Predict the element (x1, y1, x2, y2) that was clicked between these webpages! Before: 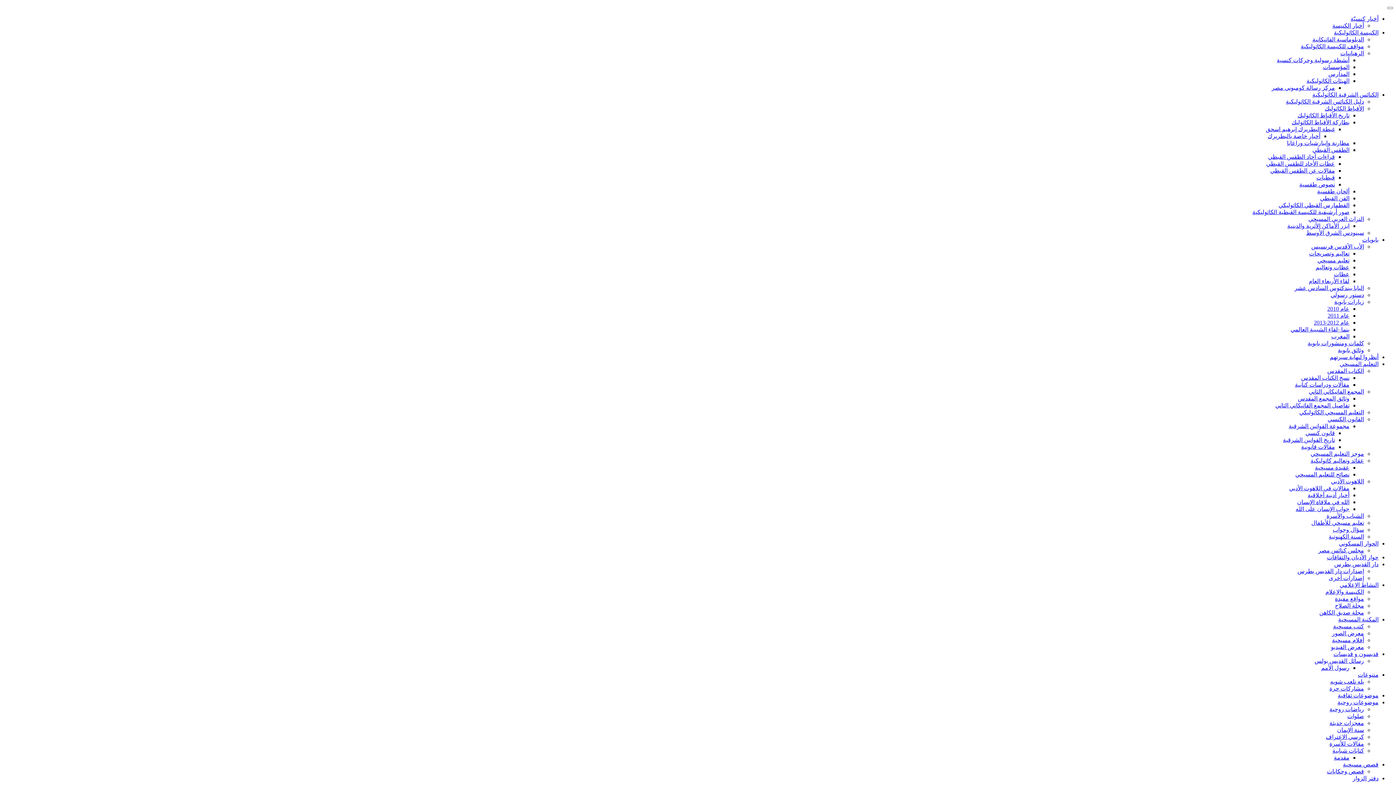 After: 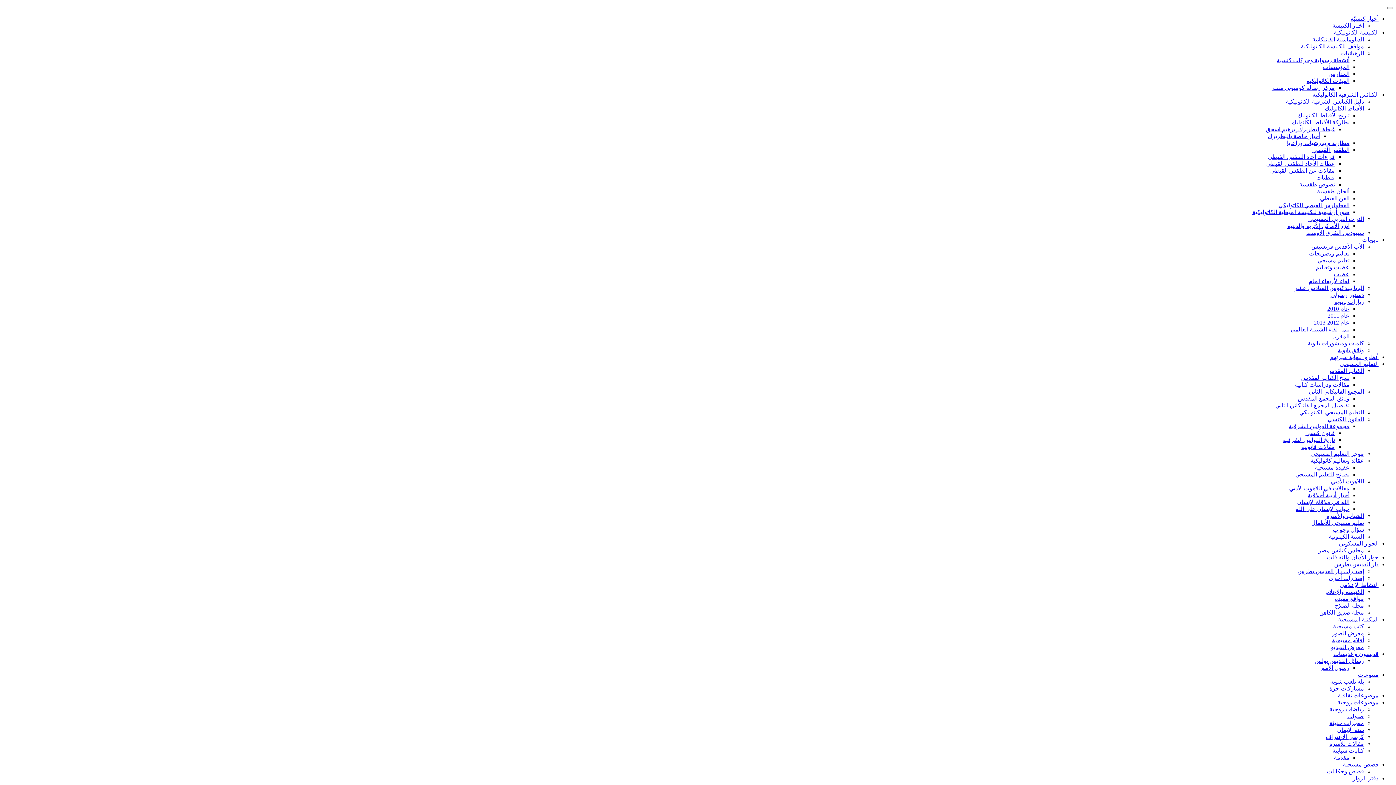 Action: bbox: (1329, 720, 1364, 726) label: معجزات حديثة